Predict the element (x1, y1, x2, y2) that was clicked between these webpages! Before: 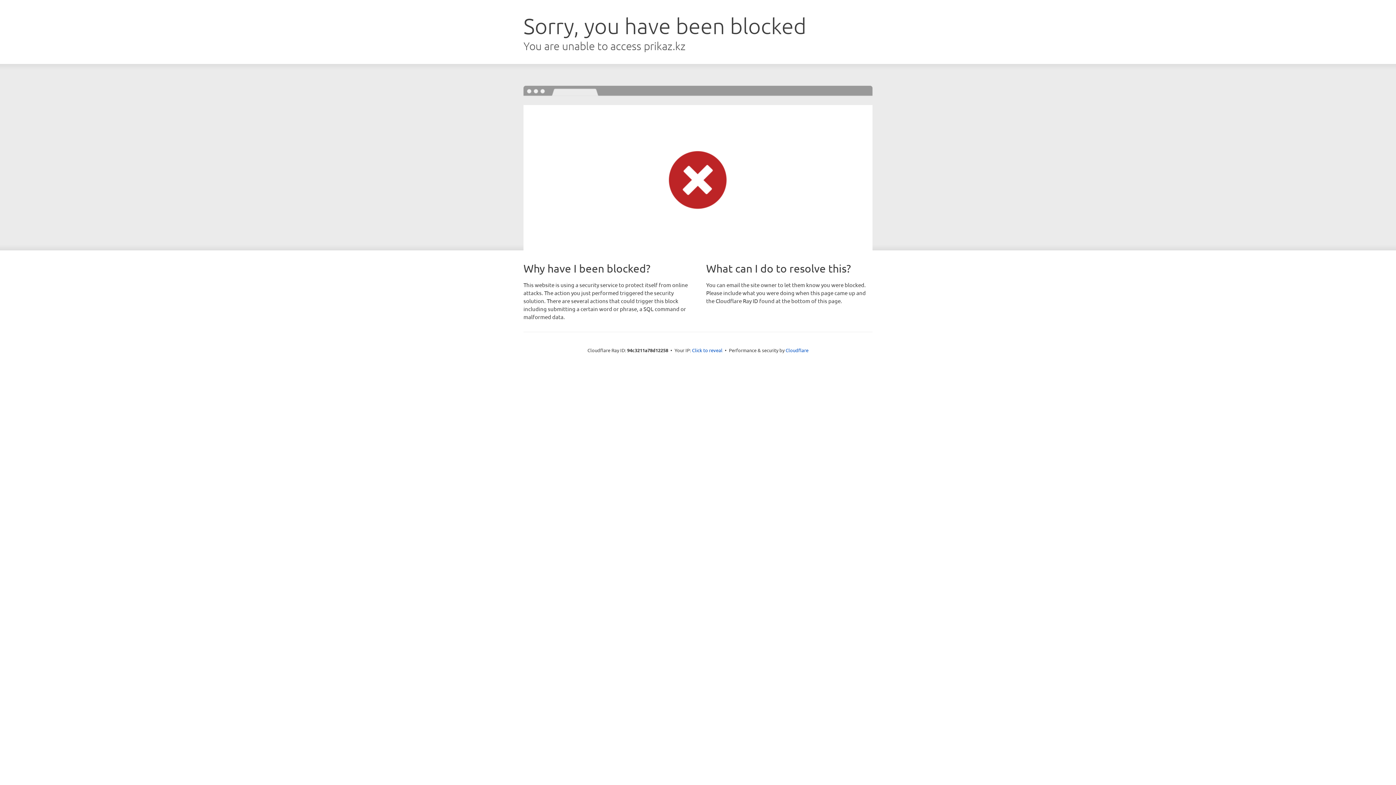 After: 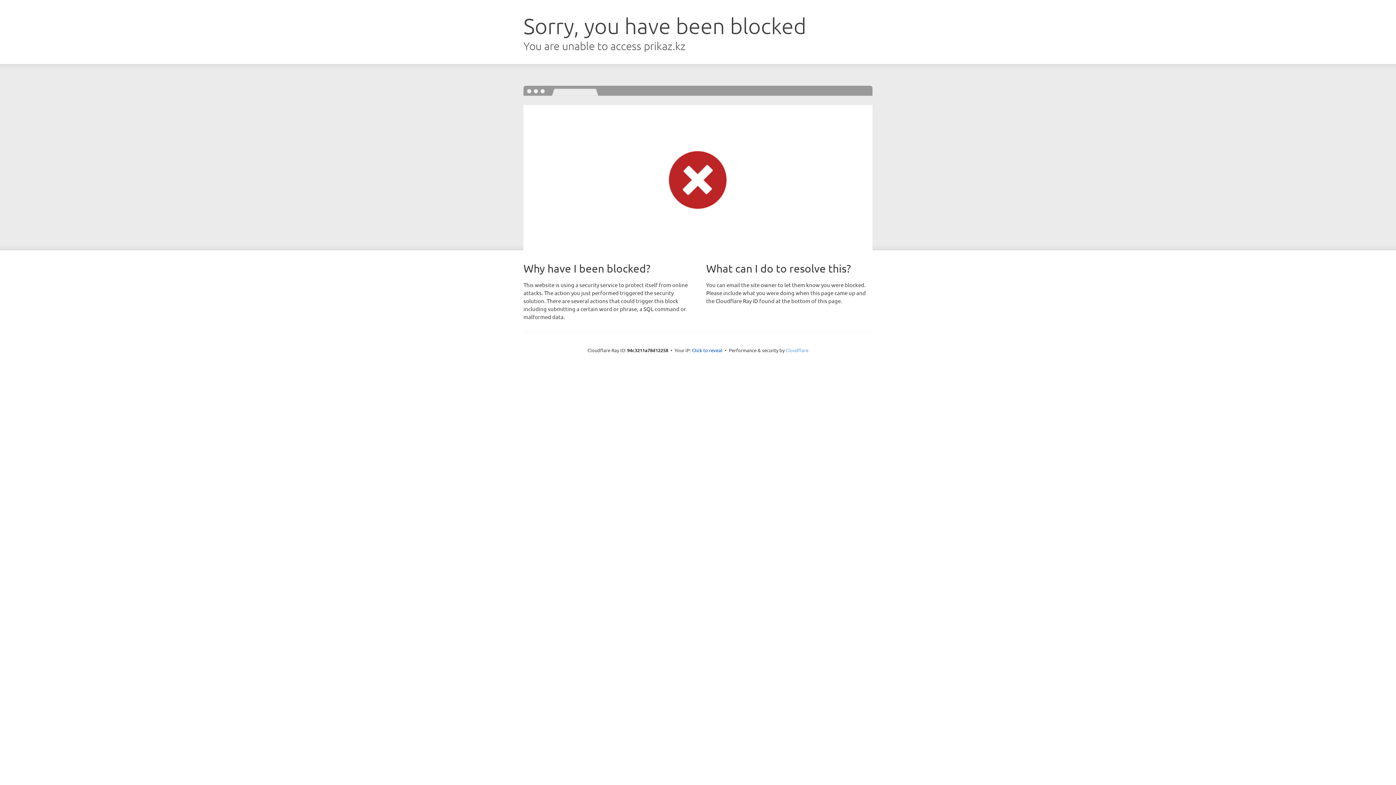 Action: label: Cloudflare bbox: (785, 347, 808, 353)